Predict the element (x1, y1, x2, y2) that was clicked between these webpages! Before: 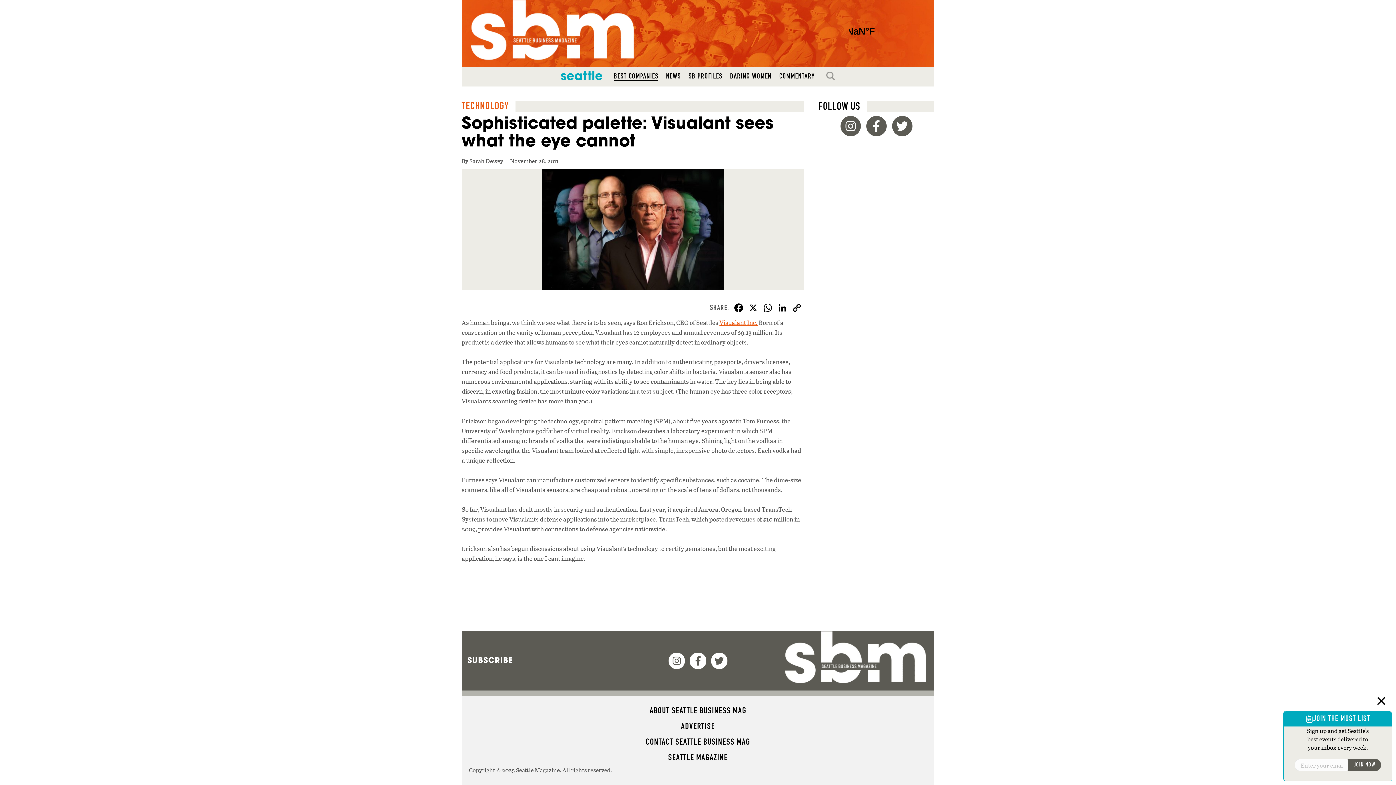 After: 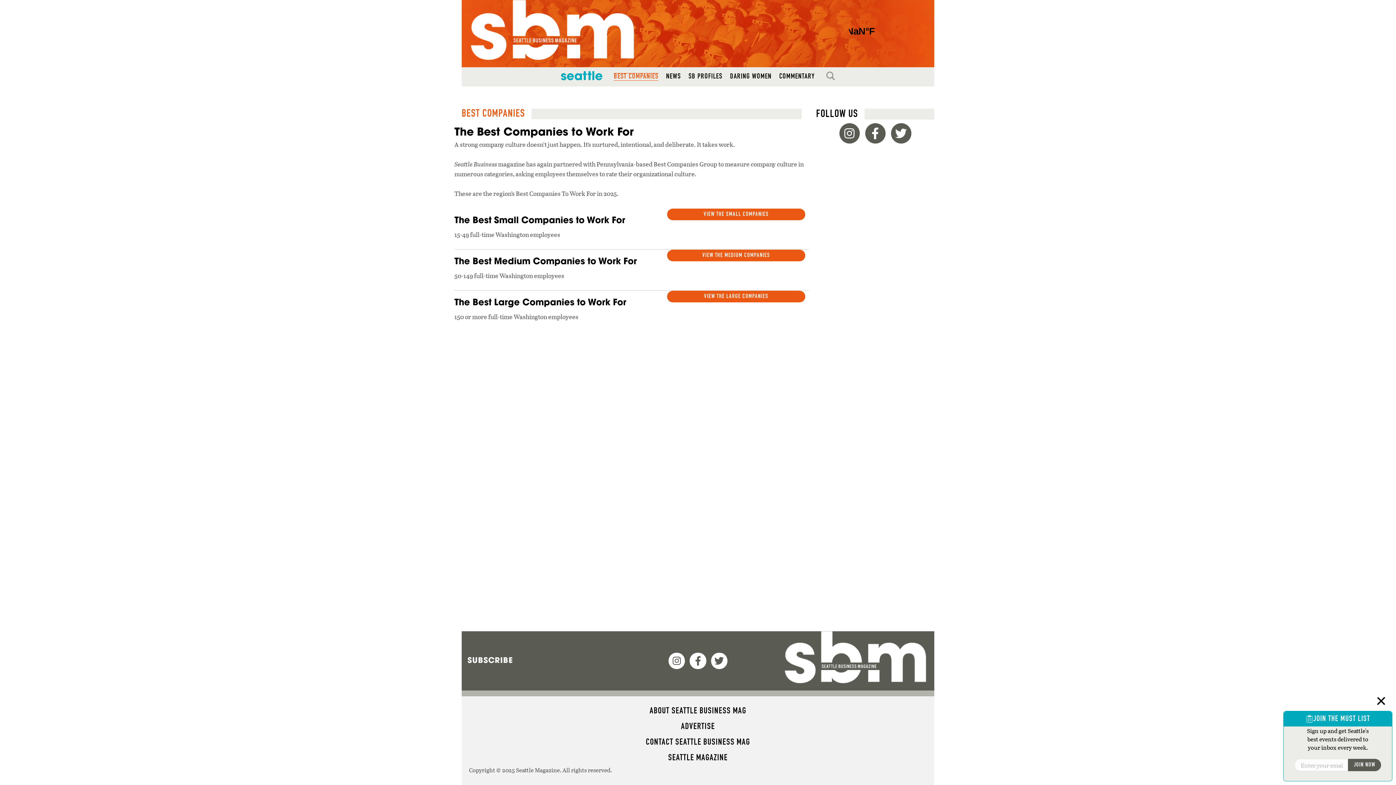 Action: label: BEST COMPANIES bbox: (610, 67, 662, 86)